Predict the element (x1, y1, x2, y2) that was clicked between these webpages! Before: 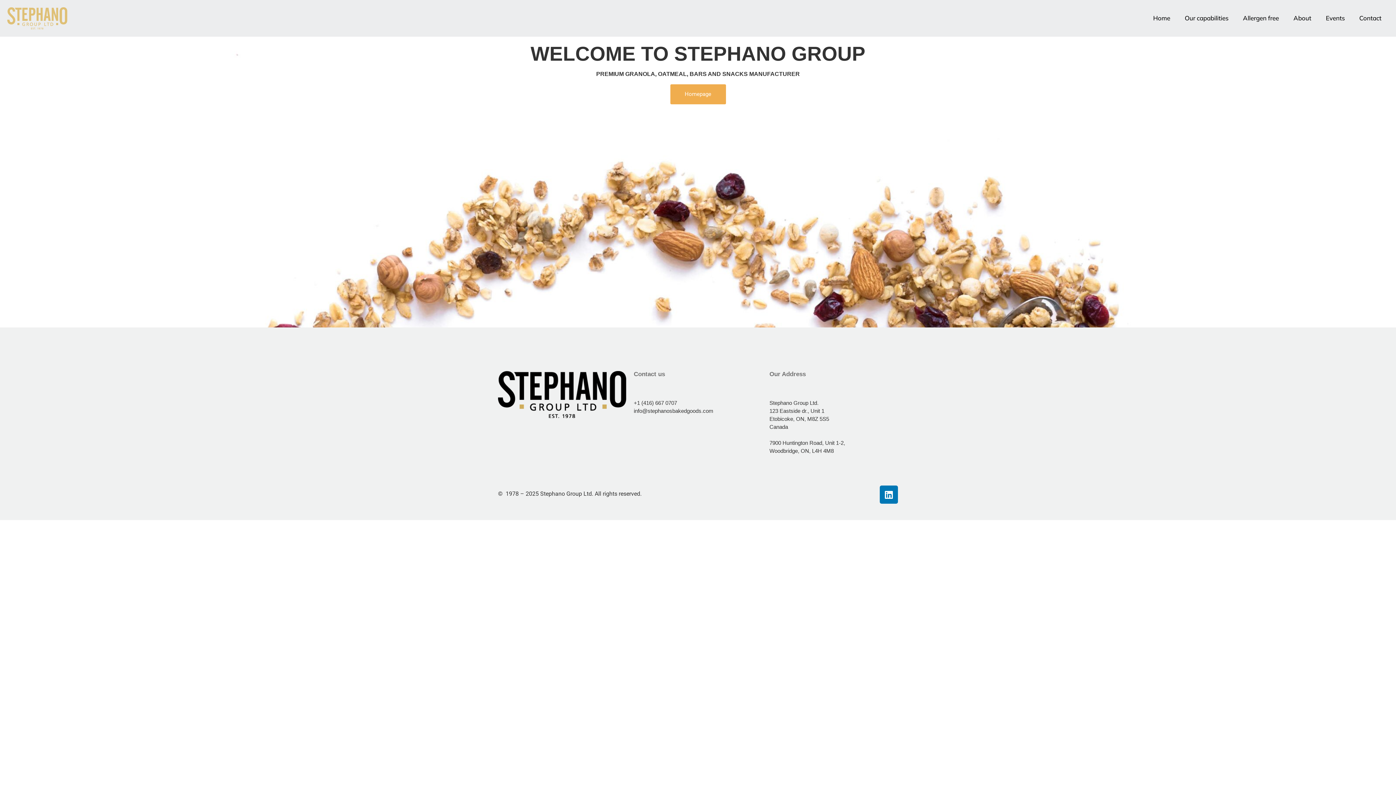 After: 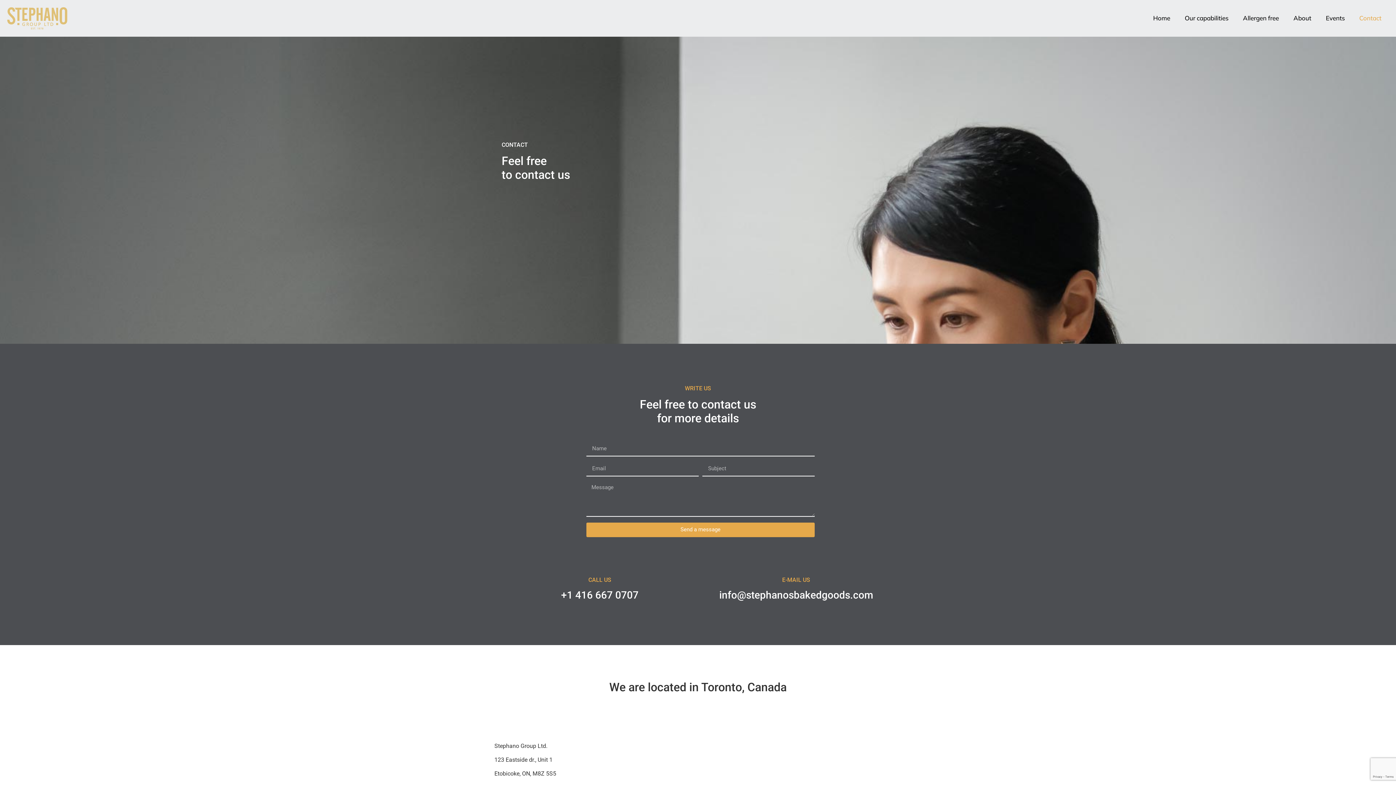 Action: bbox: (1352, 9, 1389, 26) label: Contact